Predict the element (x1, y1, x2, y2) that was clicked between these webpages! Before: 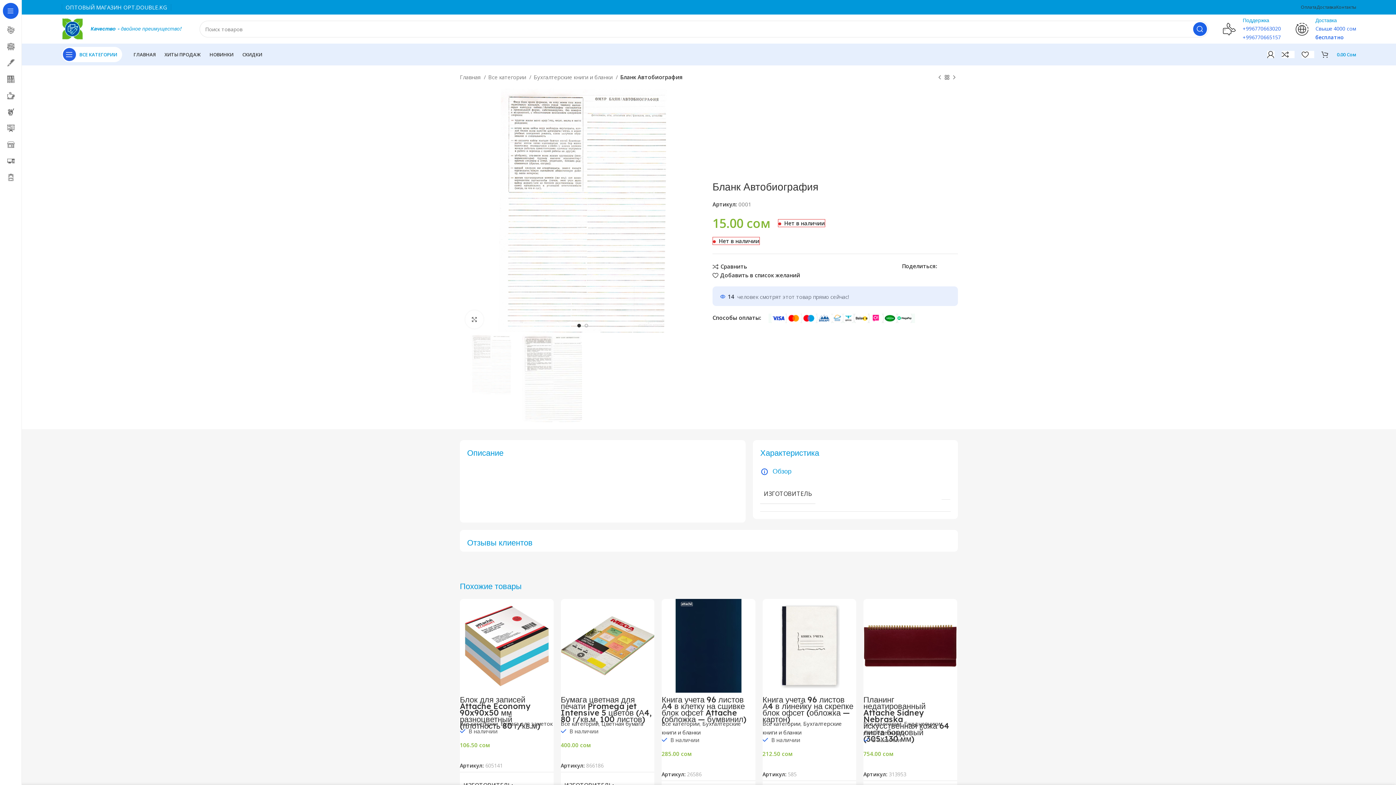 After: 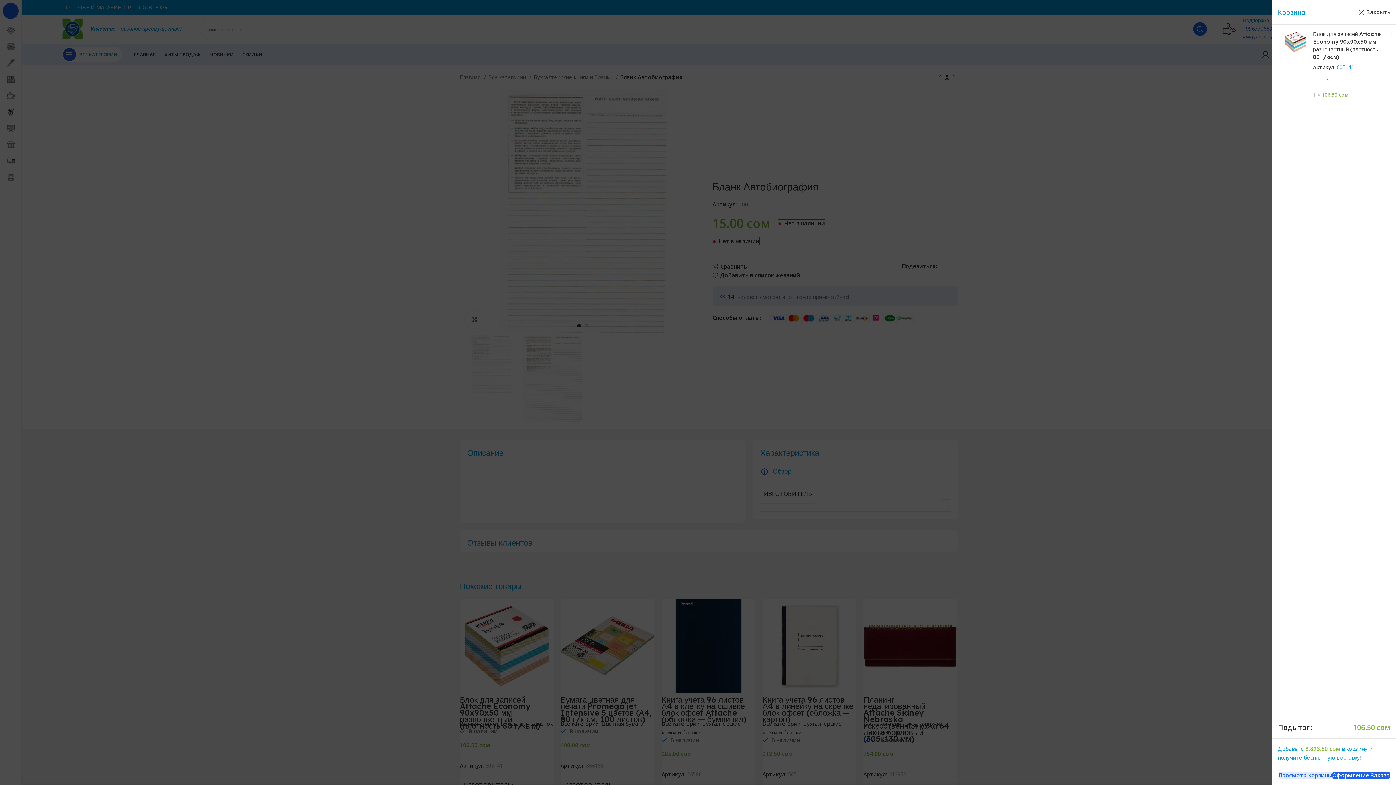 Action: bbox: (460, 750, 553, 758) label: Добавить в корзину “Блок для записей Attache Economy 90x90x50 мм разноцветный (плотность 80 г/кв.м)”